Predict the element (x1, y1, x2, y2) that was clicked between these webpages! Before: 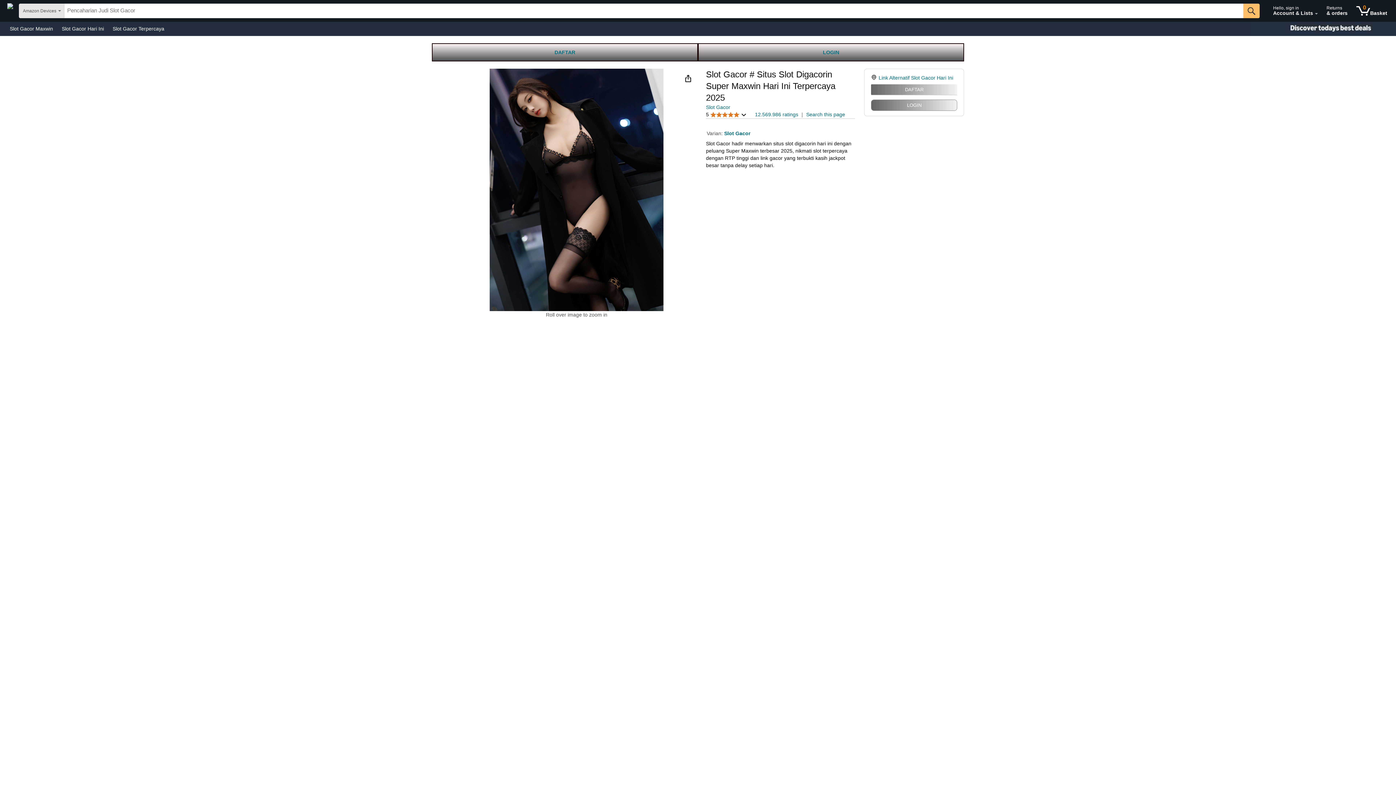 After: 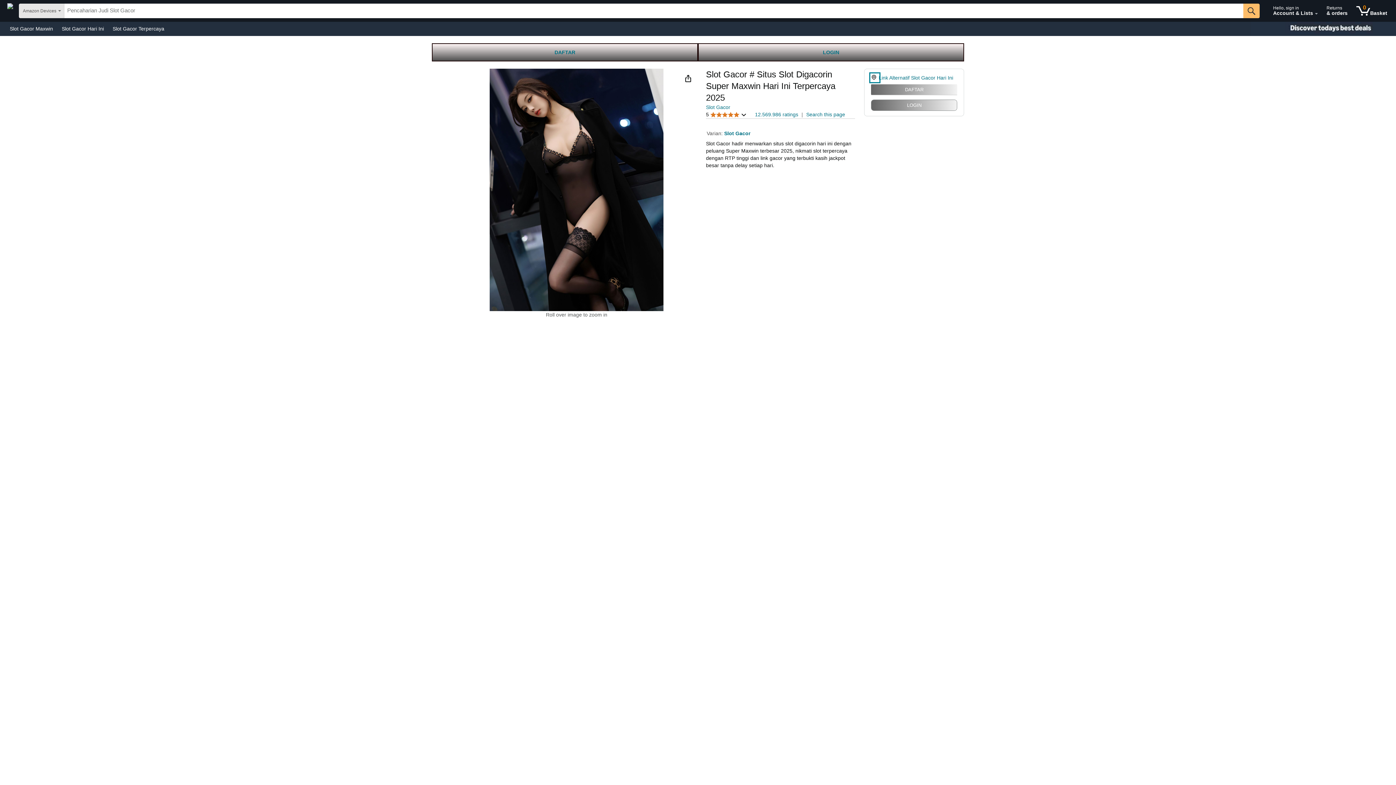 Action: bbox: (871, 74, 878, 81)